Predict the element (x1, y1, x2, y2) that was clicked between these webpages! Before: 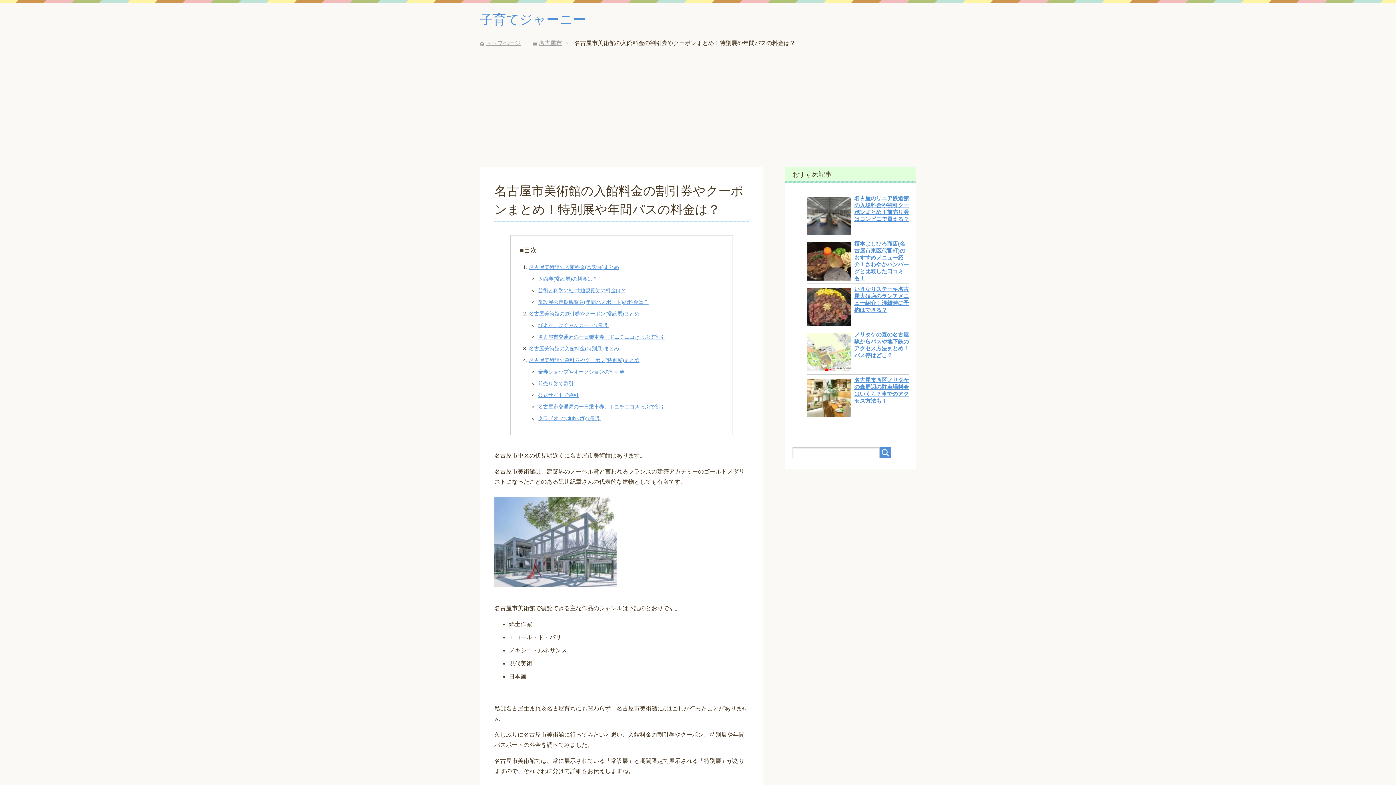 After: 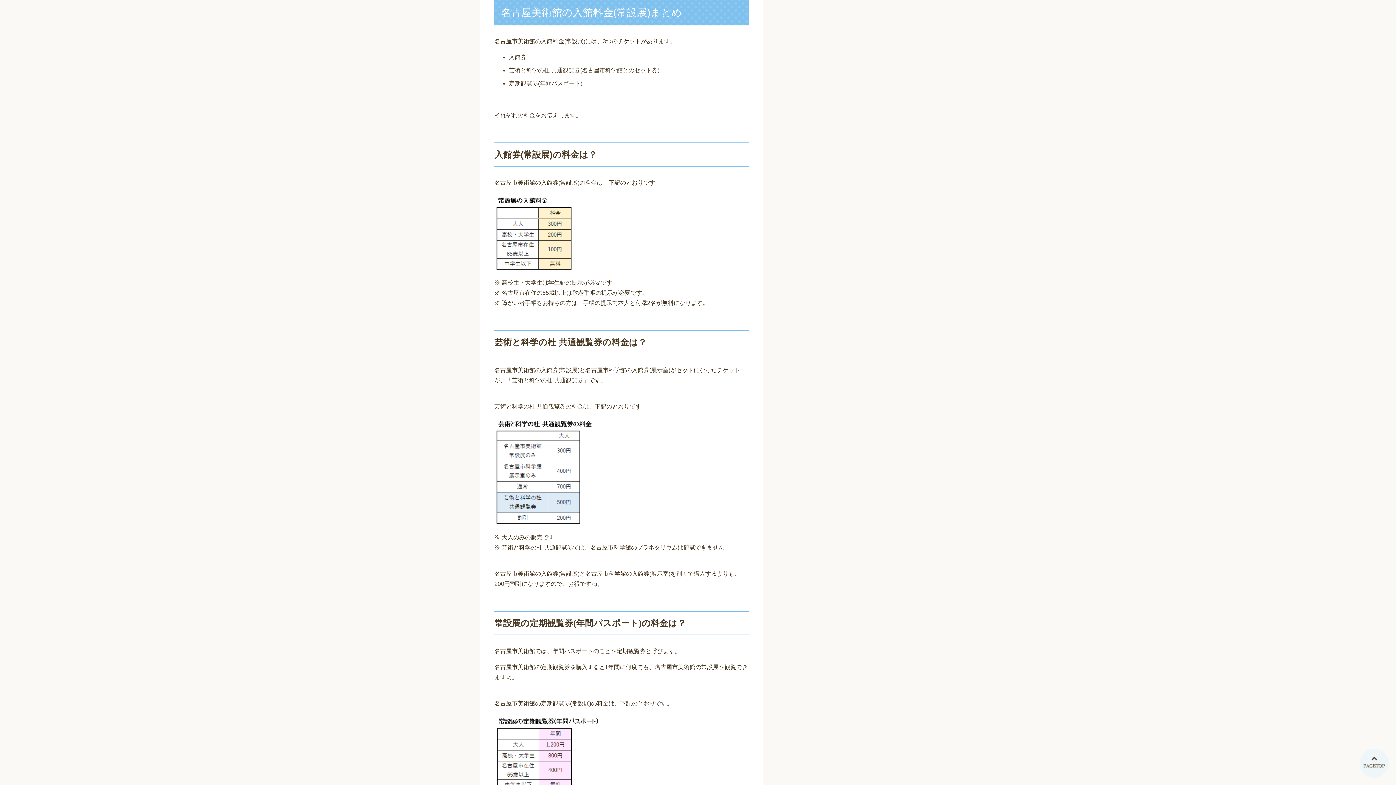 Action: bbox: (529, 264, 619, 270) label: 名古屋美術館の入館料金(常設展)まとめ